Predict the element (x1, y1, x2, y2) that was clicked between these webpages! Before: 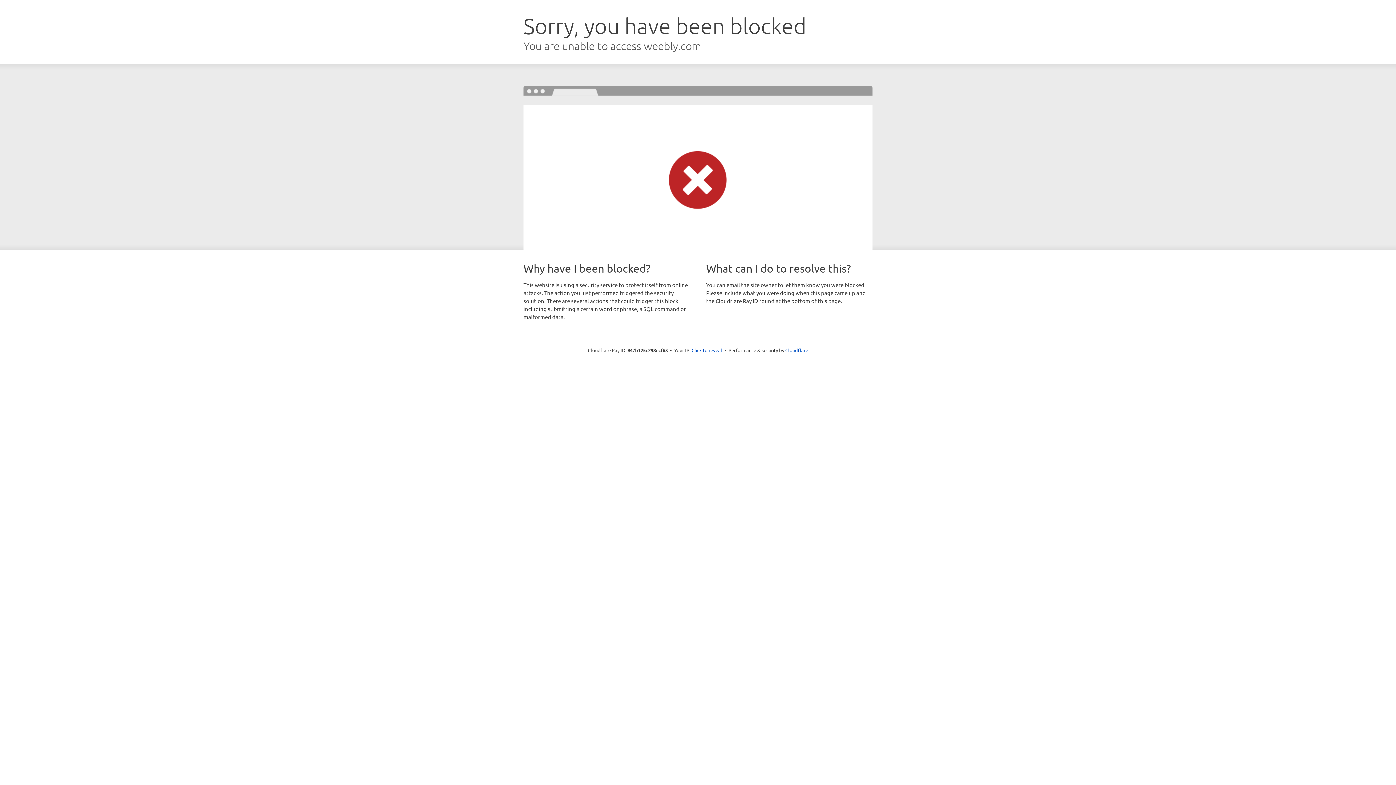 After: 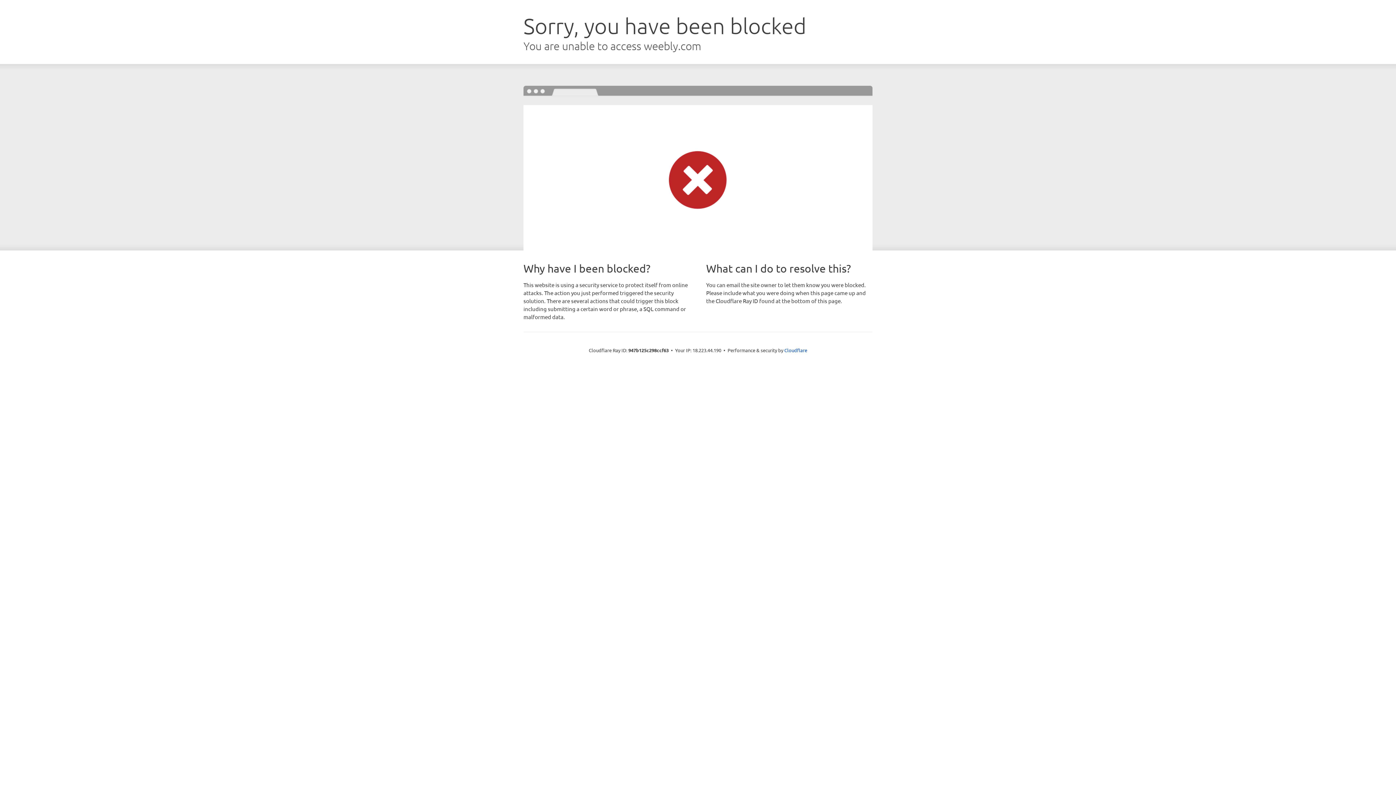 Action: label: Click to reveal bbox: (691, 346, 722, 353)